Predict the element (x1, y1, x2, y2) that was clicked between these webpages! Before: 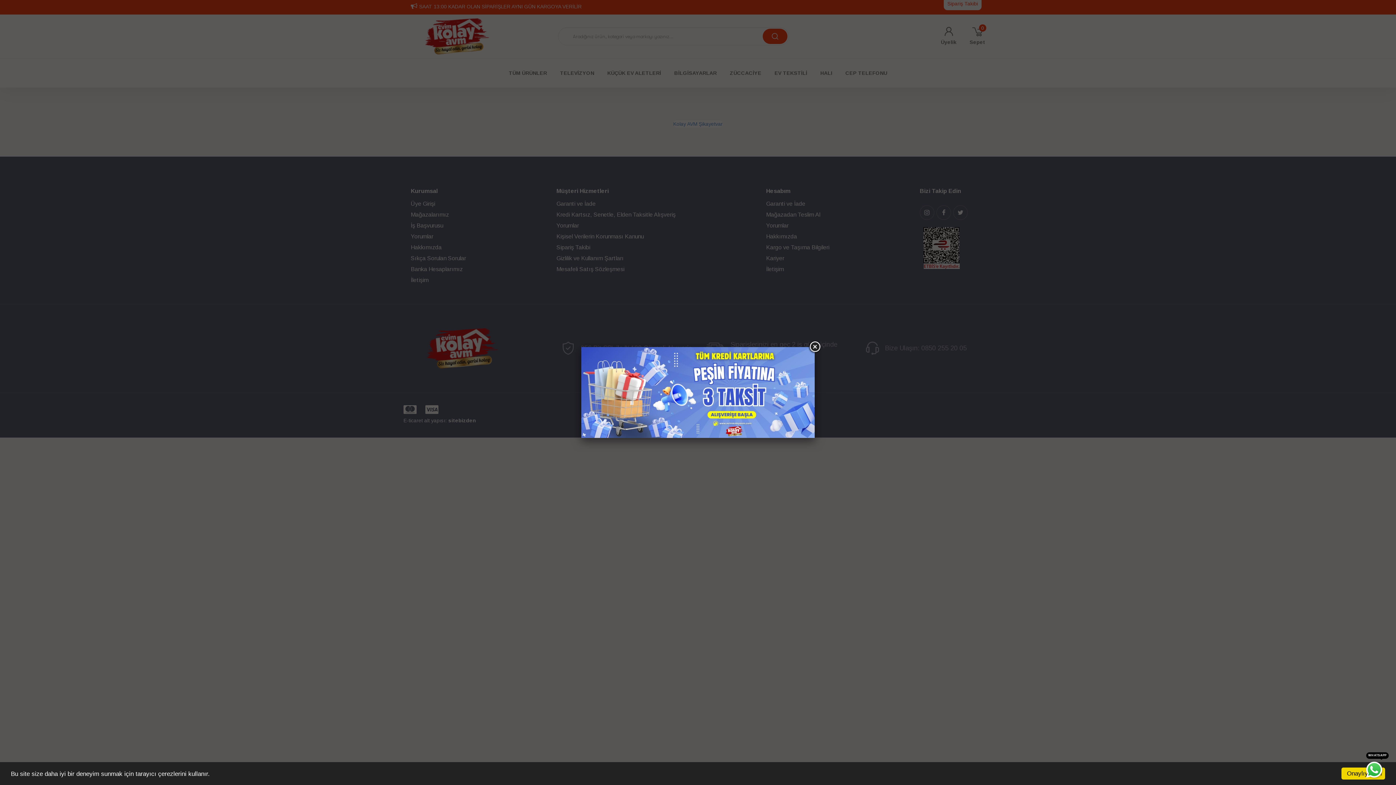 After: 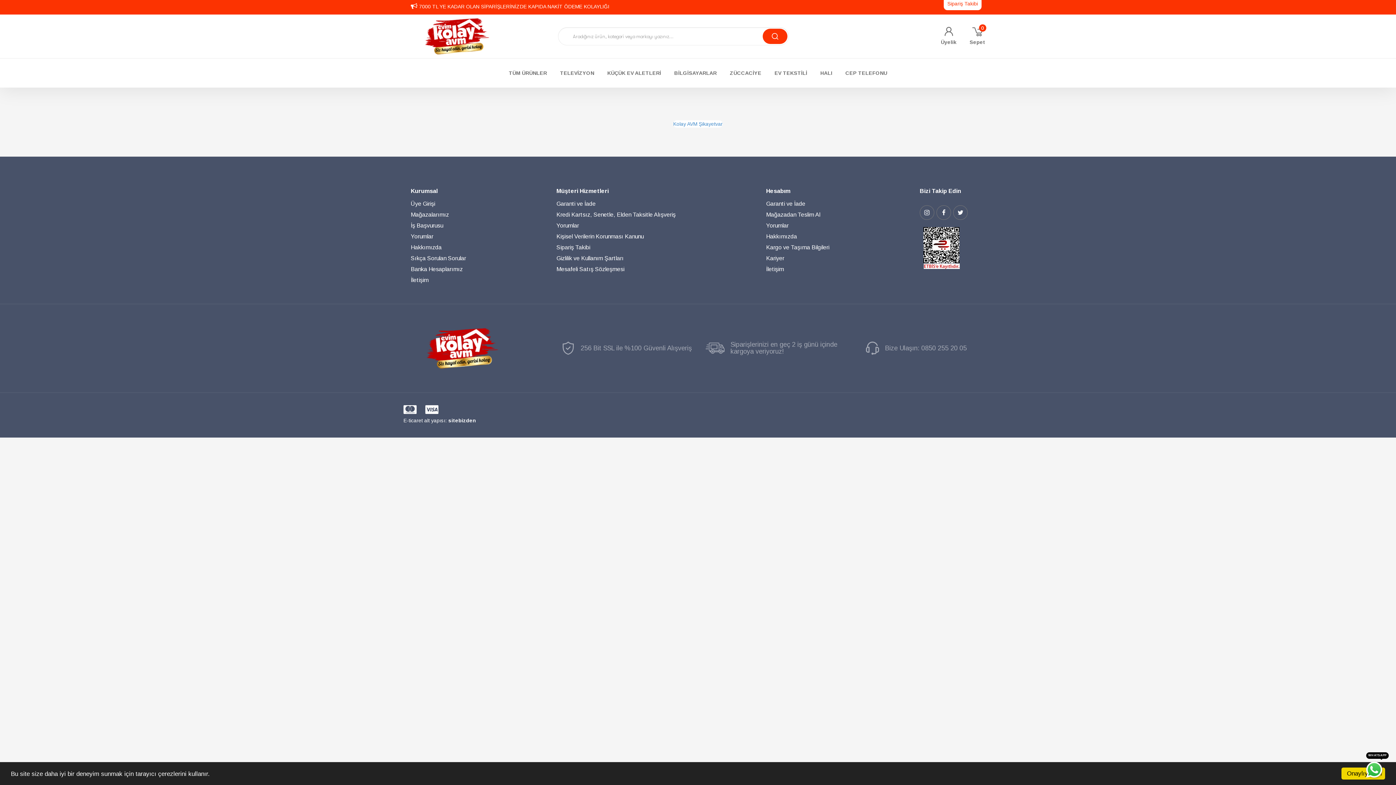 Action: bbox: (808, 340, 821, 353)